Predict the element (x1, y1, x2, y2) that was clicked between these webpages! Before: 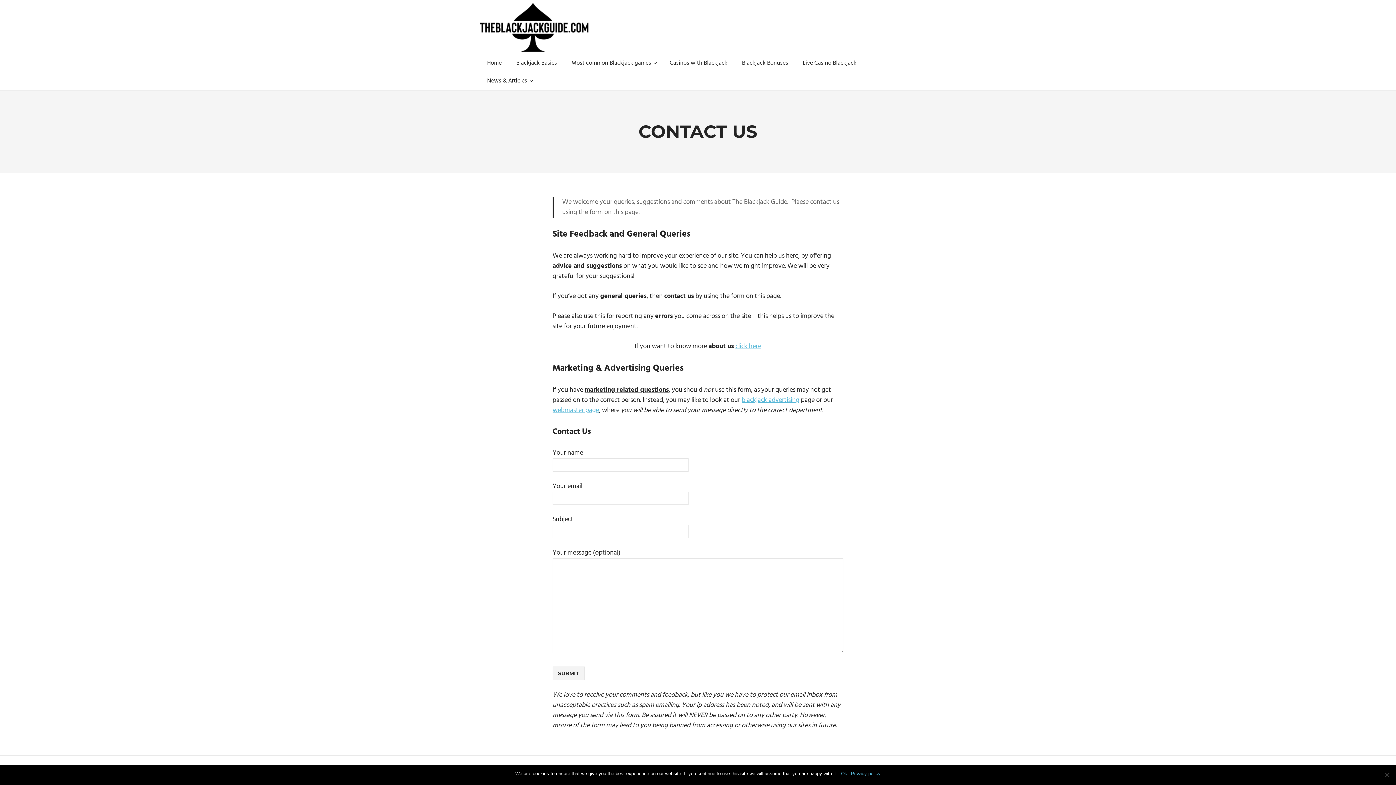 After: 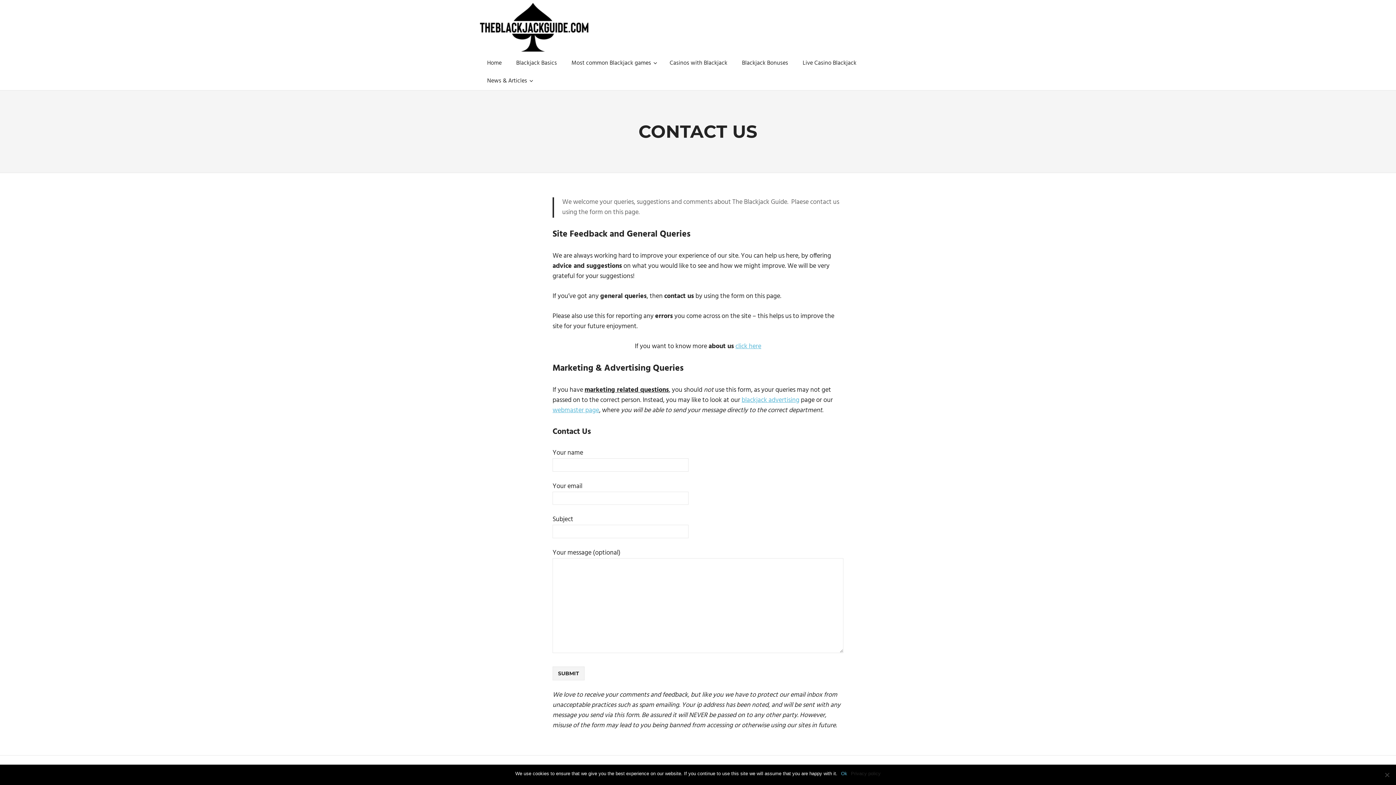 Action: label: Privacy policy bbox: (851, 770, 880, 777)